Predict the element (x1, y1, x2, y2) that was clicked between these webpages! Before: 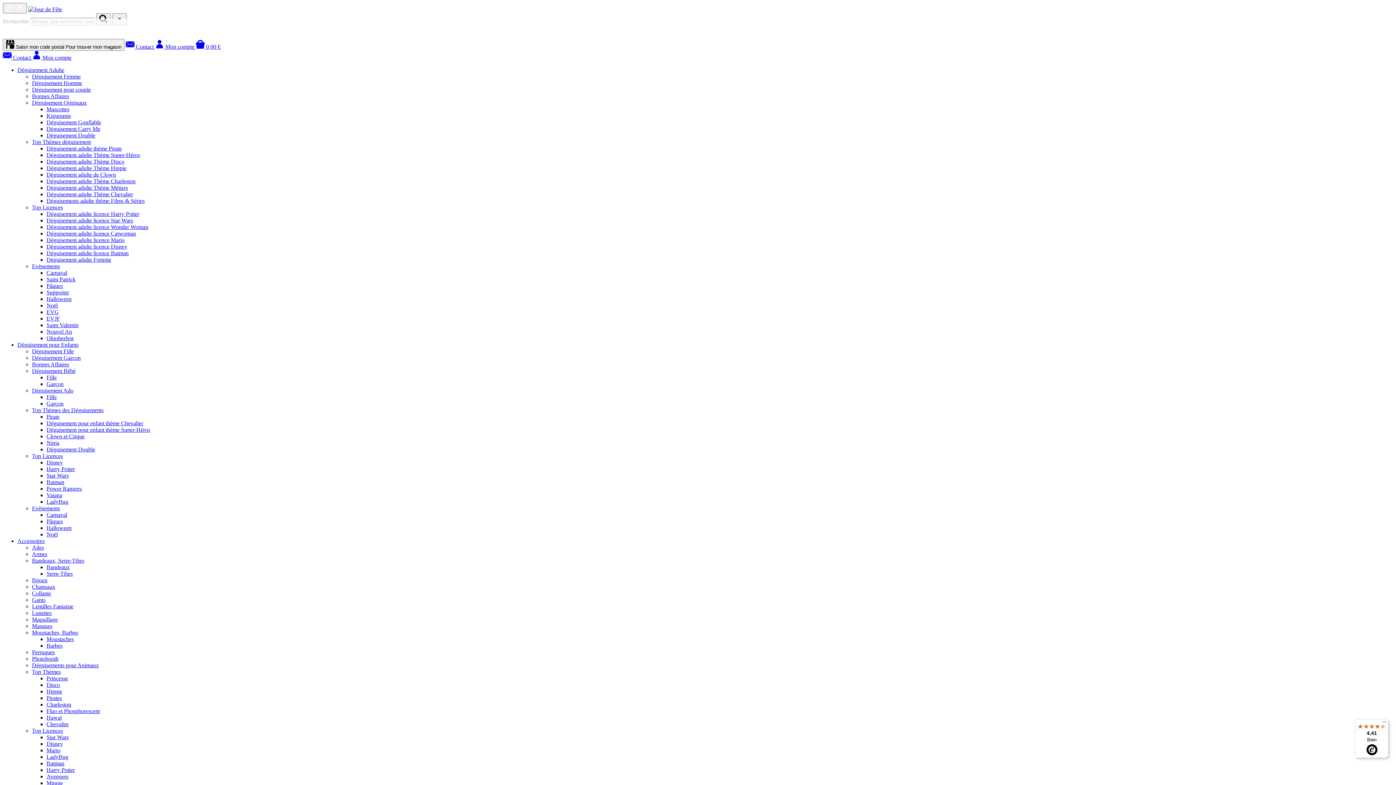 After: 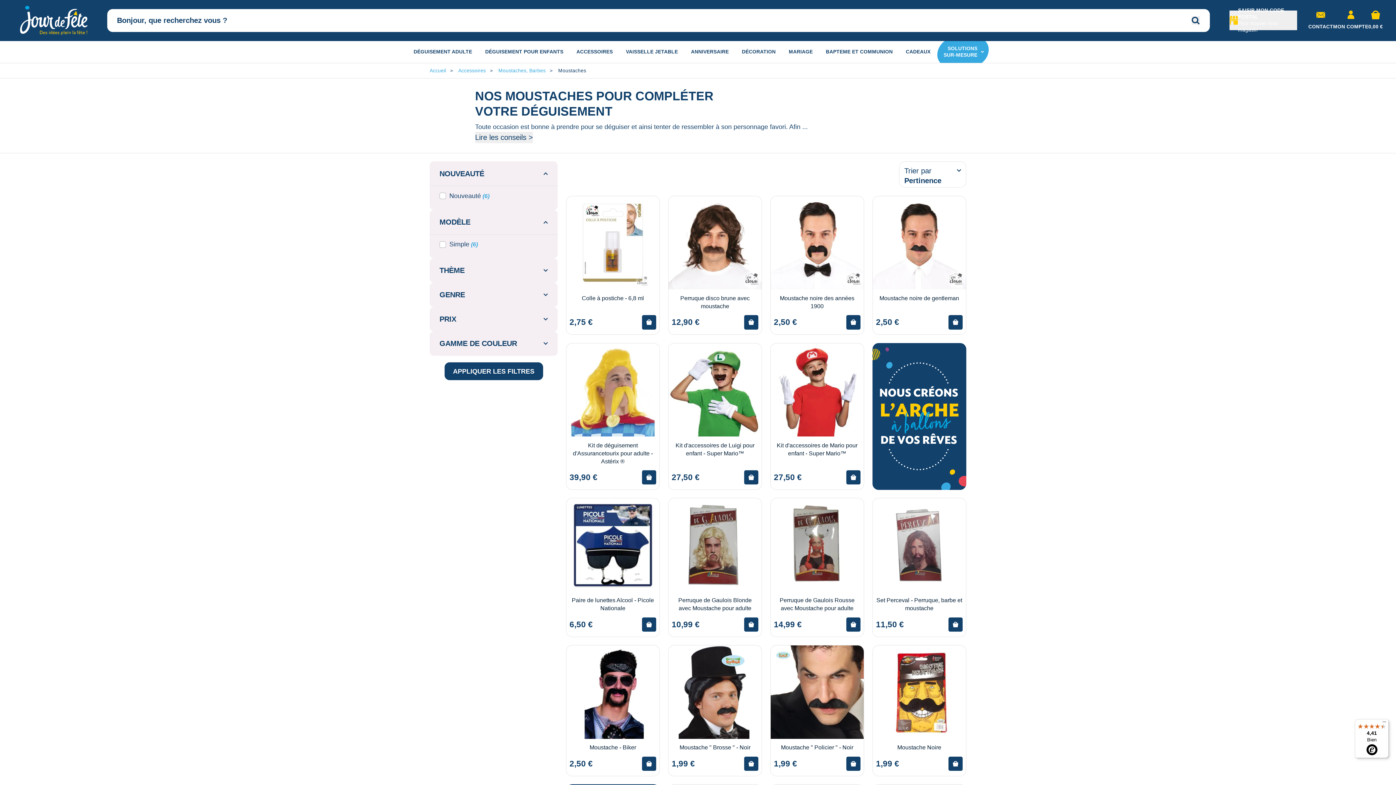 Action: bbox: (46, 636, 73, 642) label: Moustaches